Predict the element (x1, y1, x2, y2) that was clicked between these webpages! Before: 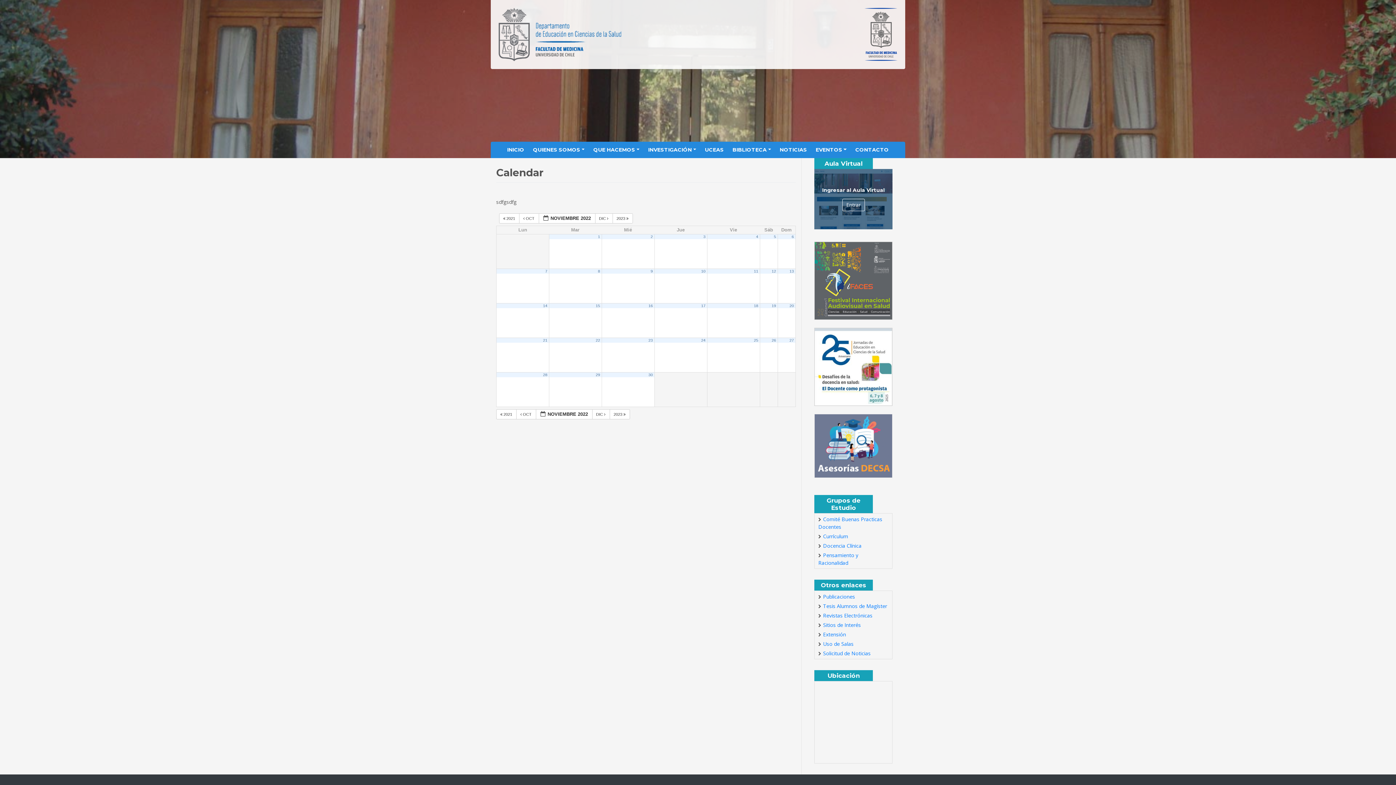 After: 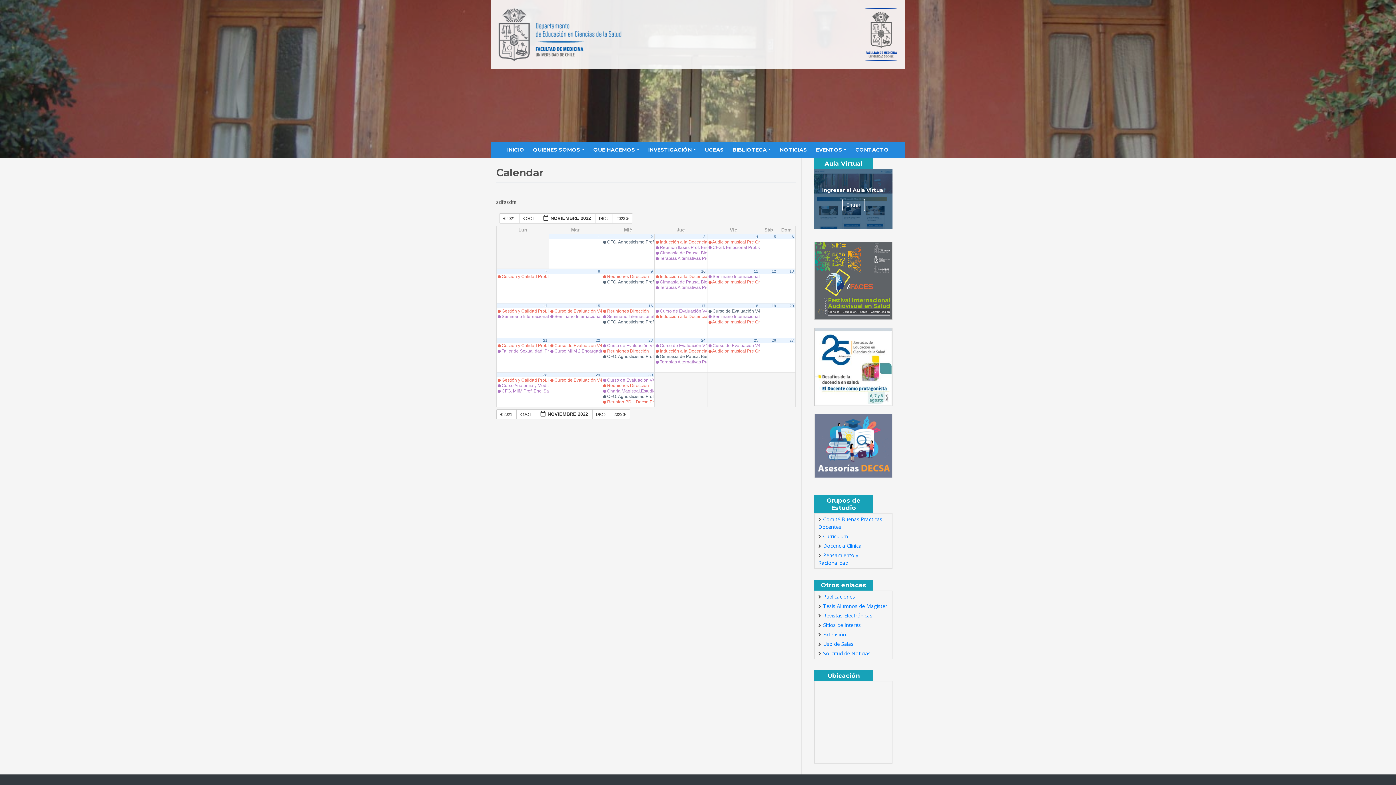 Action: label: 10 bbox: (701, 269, 705, 273)